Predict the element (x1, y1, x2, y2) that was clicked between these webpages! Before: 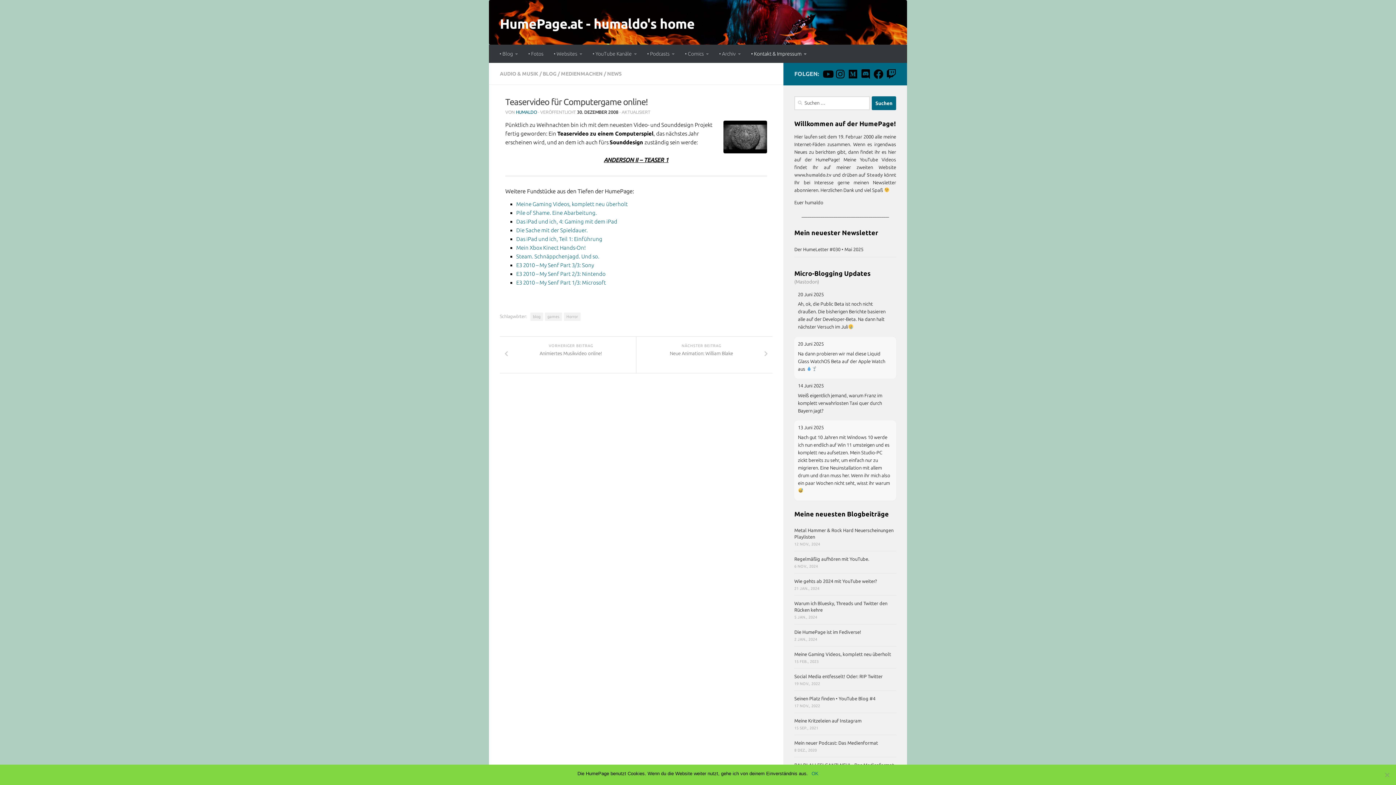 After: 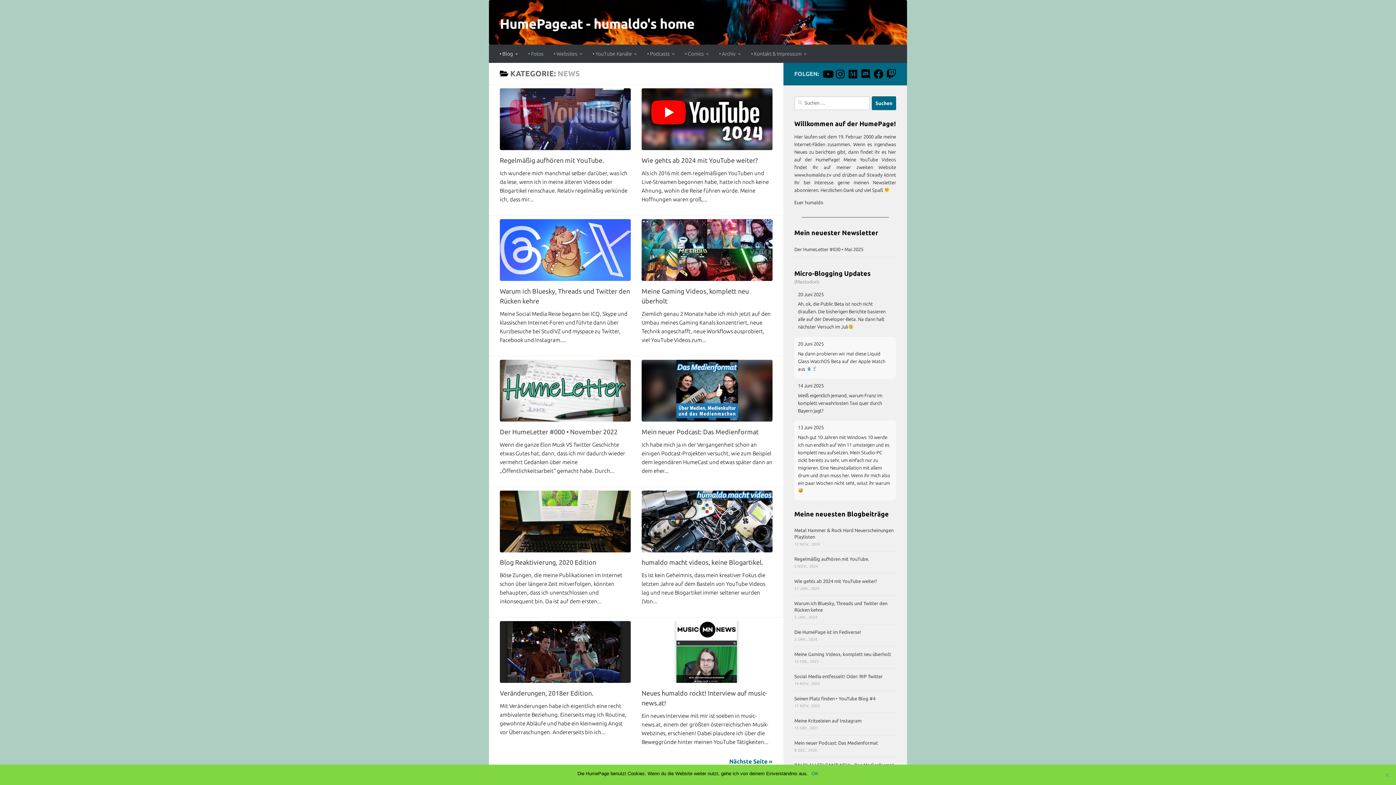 Action: bbox: (607, 71, 621, 76) label: NEWS